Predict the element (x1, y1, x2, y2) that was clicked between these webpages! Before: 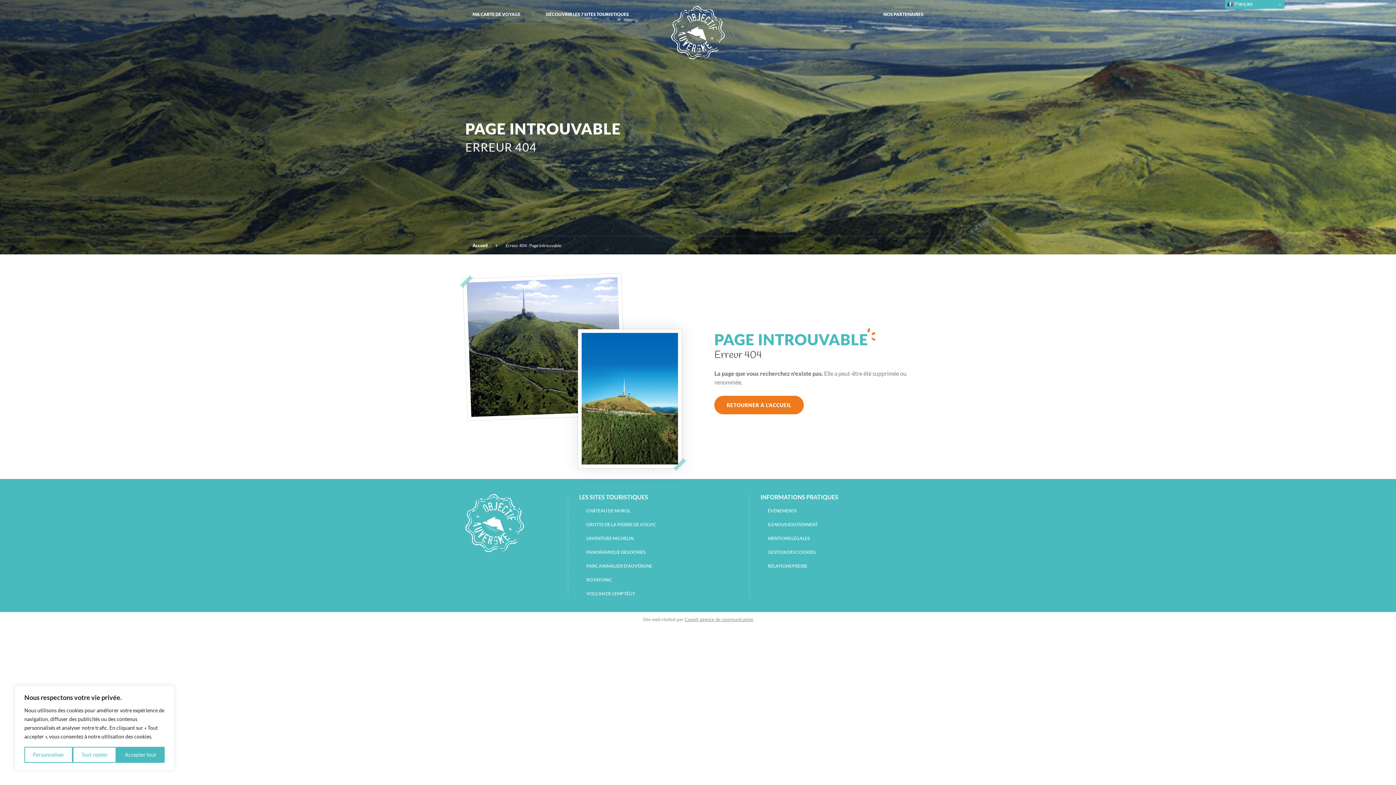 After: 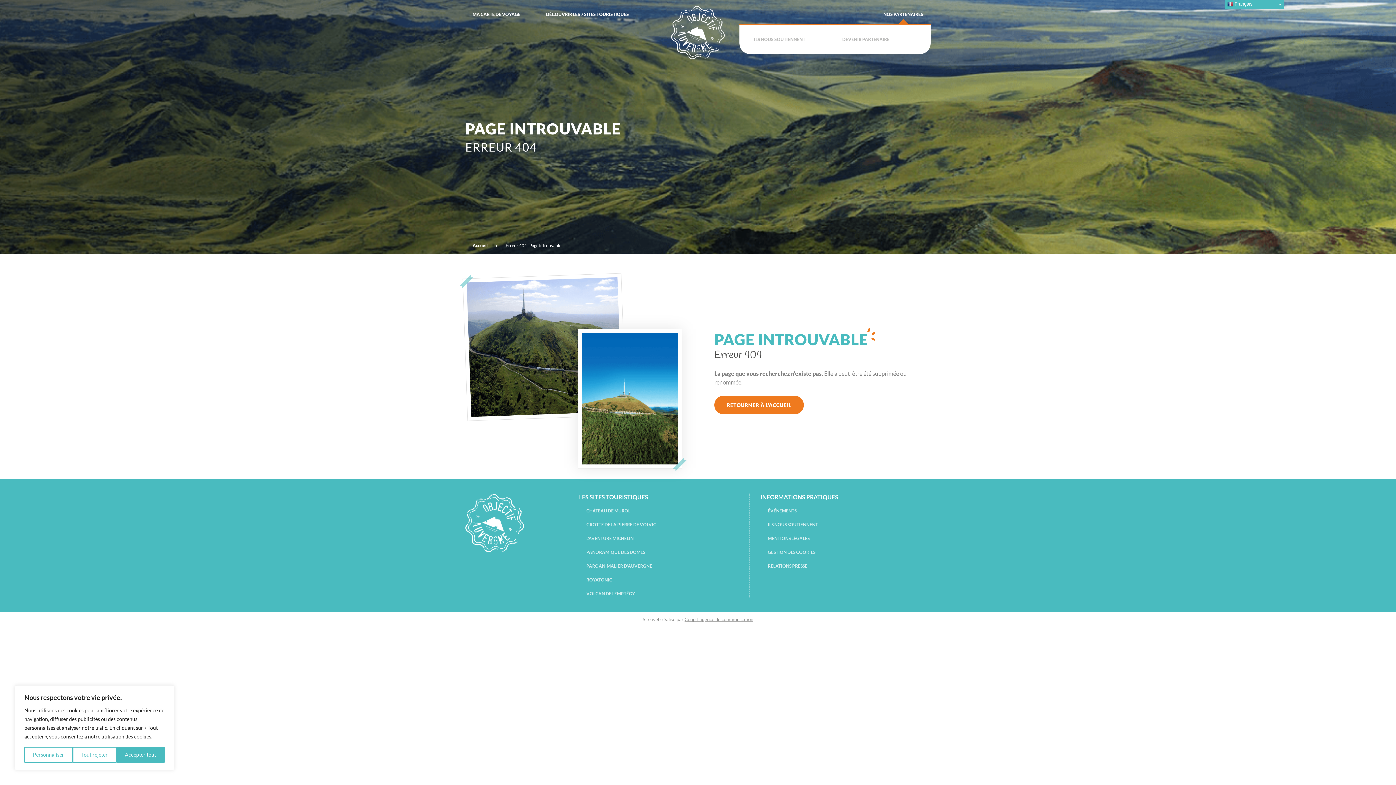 Action: bbox: (883, 5, 923, 23) label: NOS PARTENAIRES